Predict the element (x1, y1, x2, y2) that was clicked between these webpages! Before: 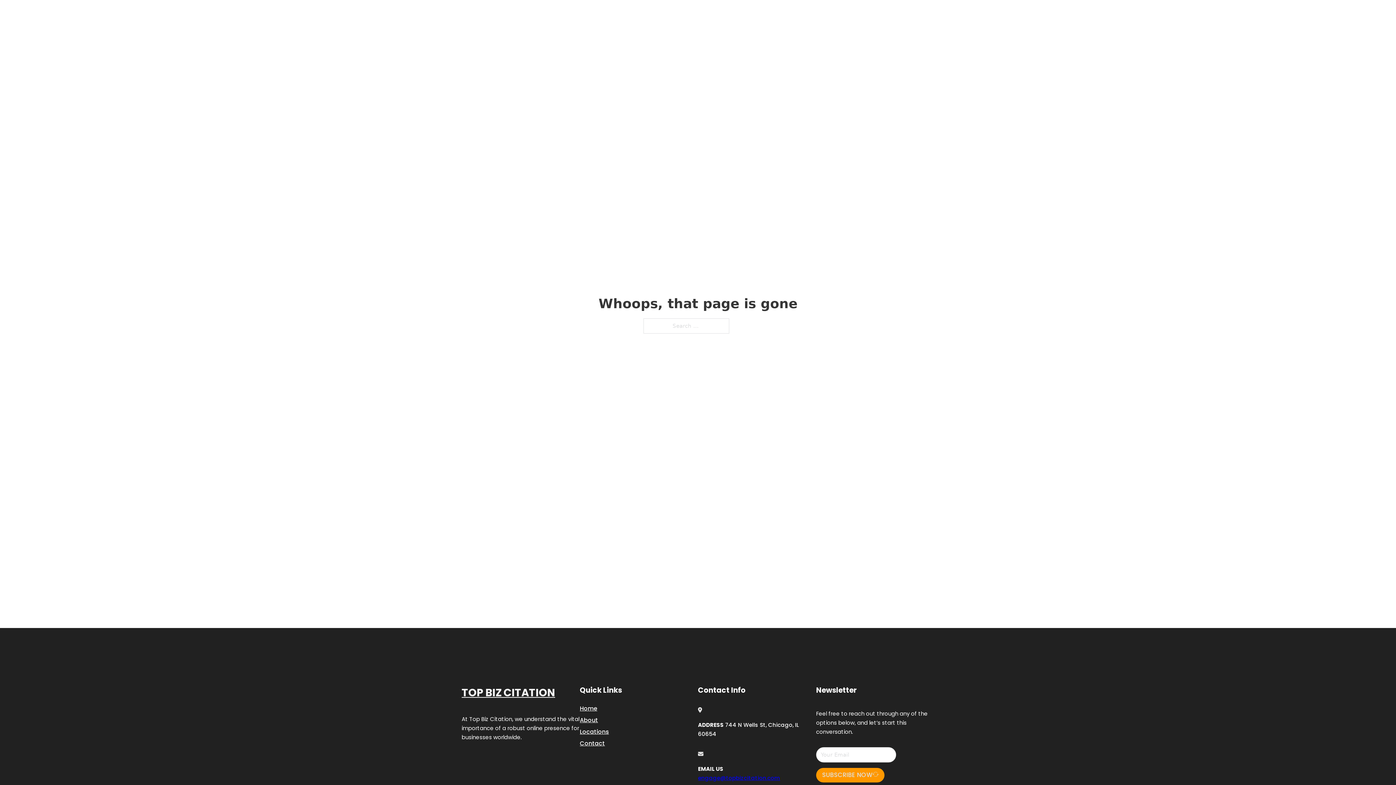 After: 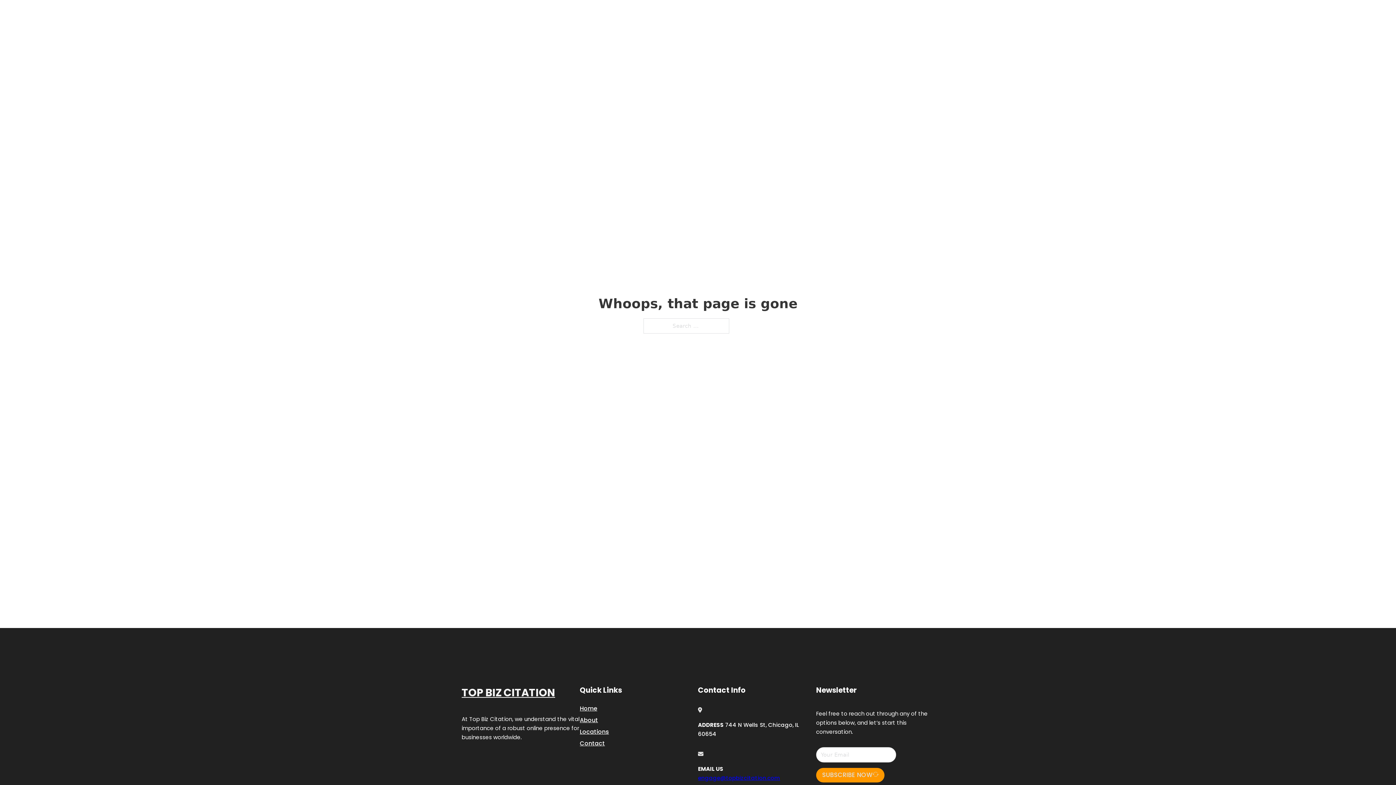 Action: label: engage@topbizcitation.com bbox: (698, 774, 780, 782)